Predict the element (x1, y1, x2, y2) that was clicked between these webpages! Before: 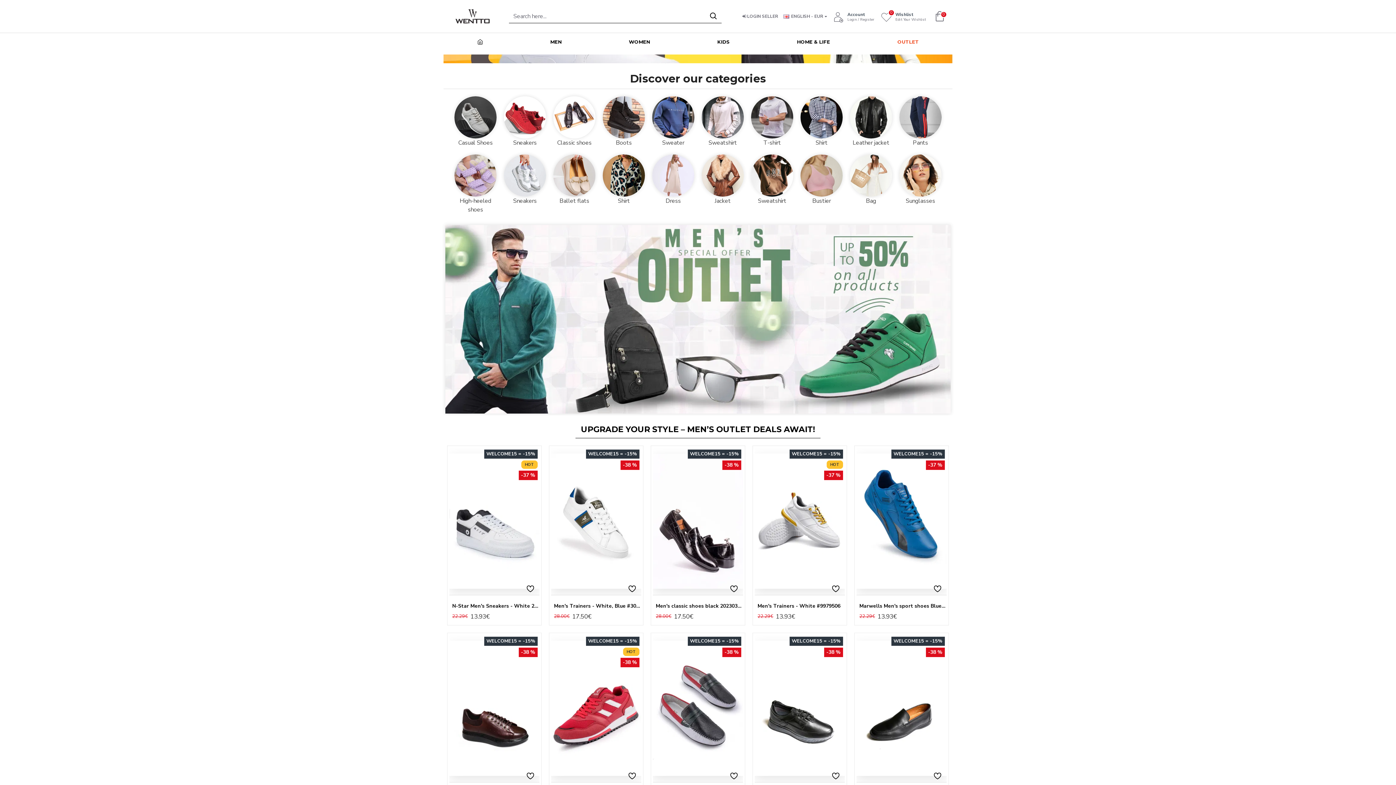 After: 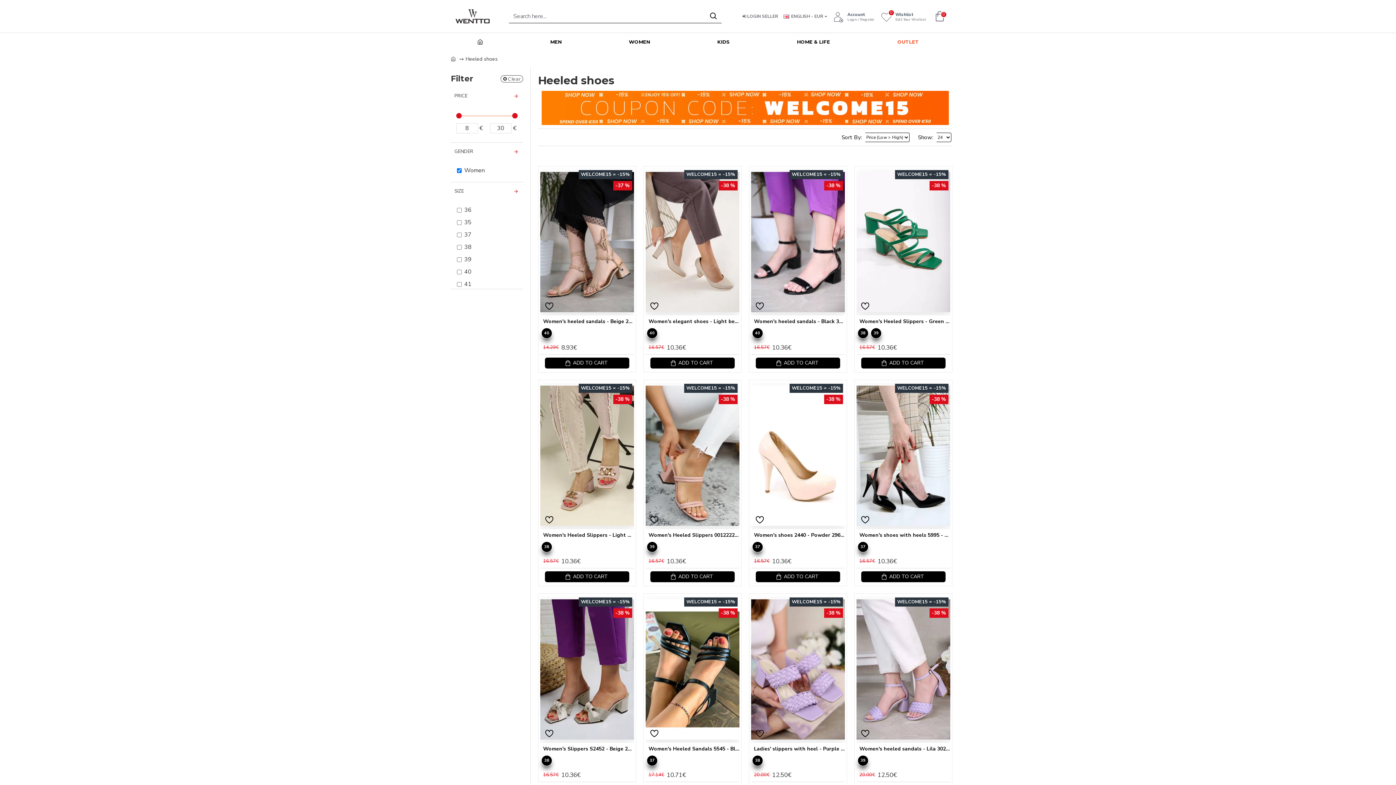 Action: bbox: (454, 154, 496, 196)